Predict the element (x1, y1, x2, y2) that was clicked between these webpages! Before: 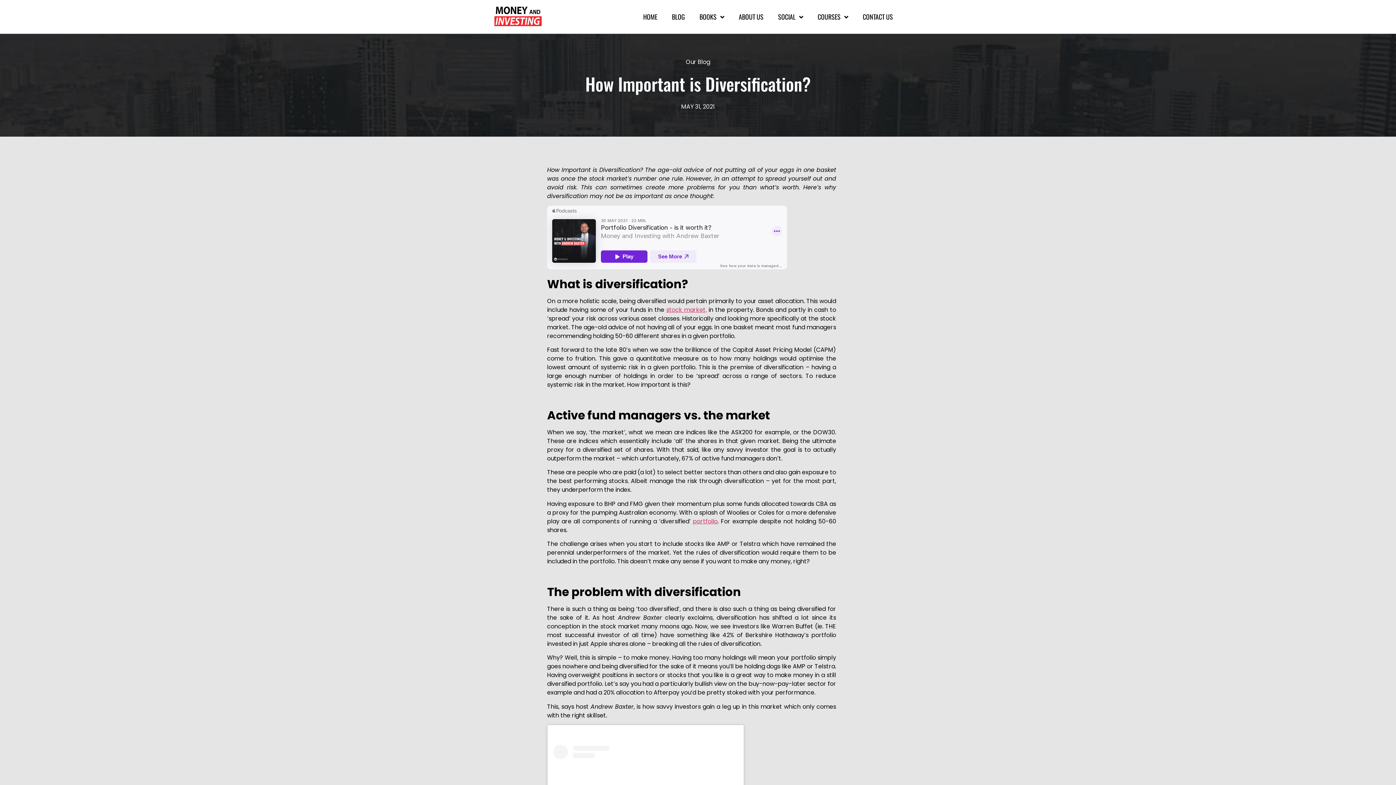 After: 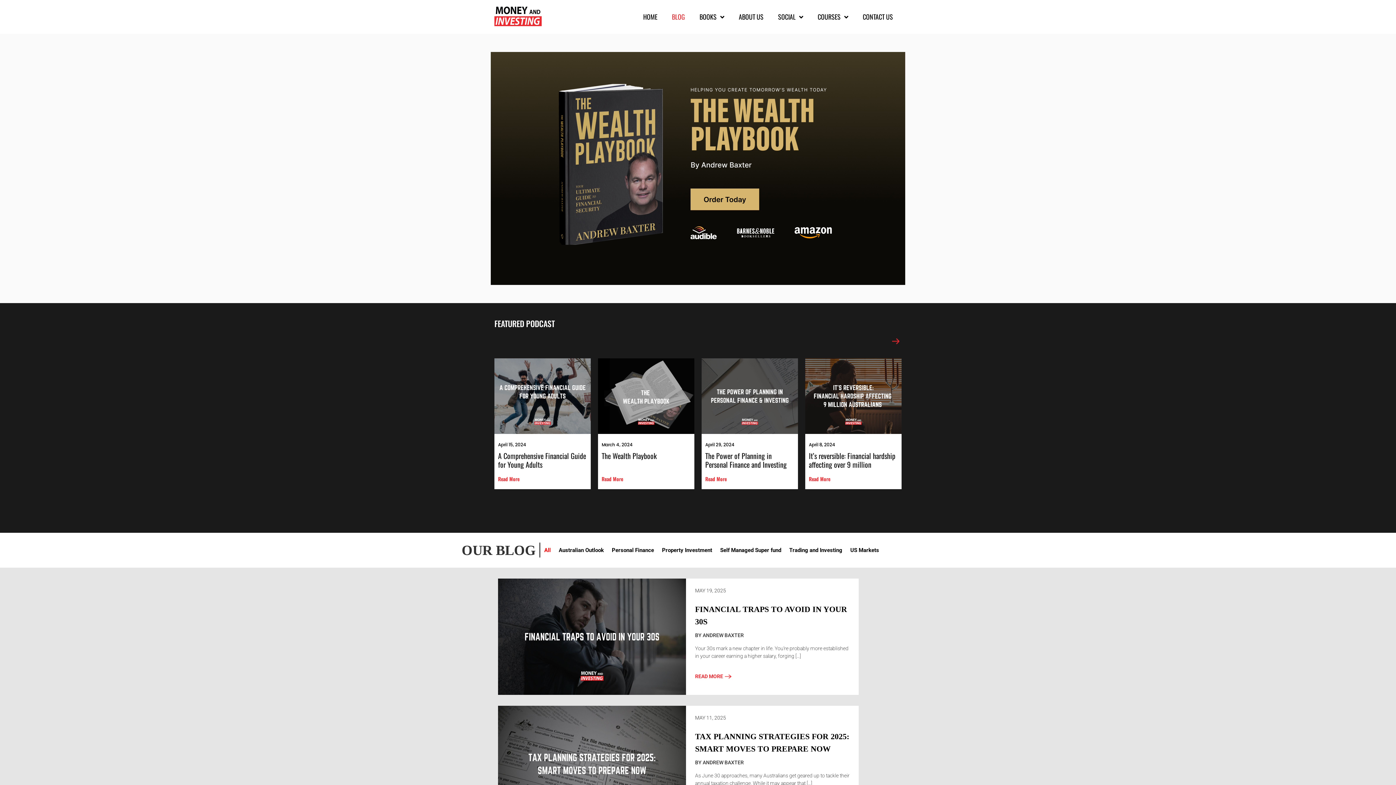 Action: bbox: (664, 7, 692, 26) label: BLOG